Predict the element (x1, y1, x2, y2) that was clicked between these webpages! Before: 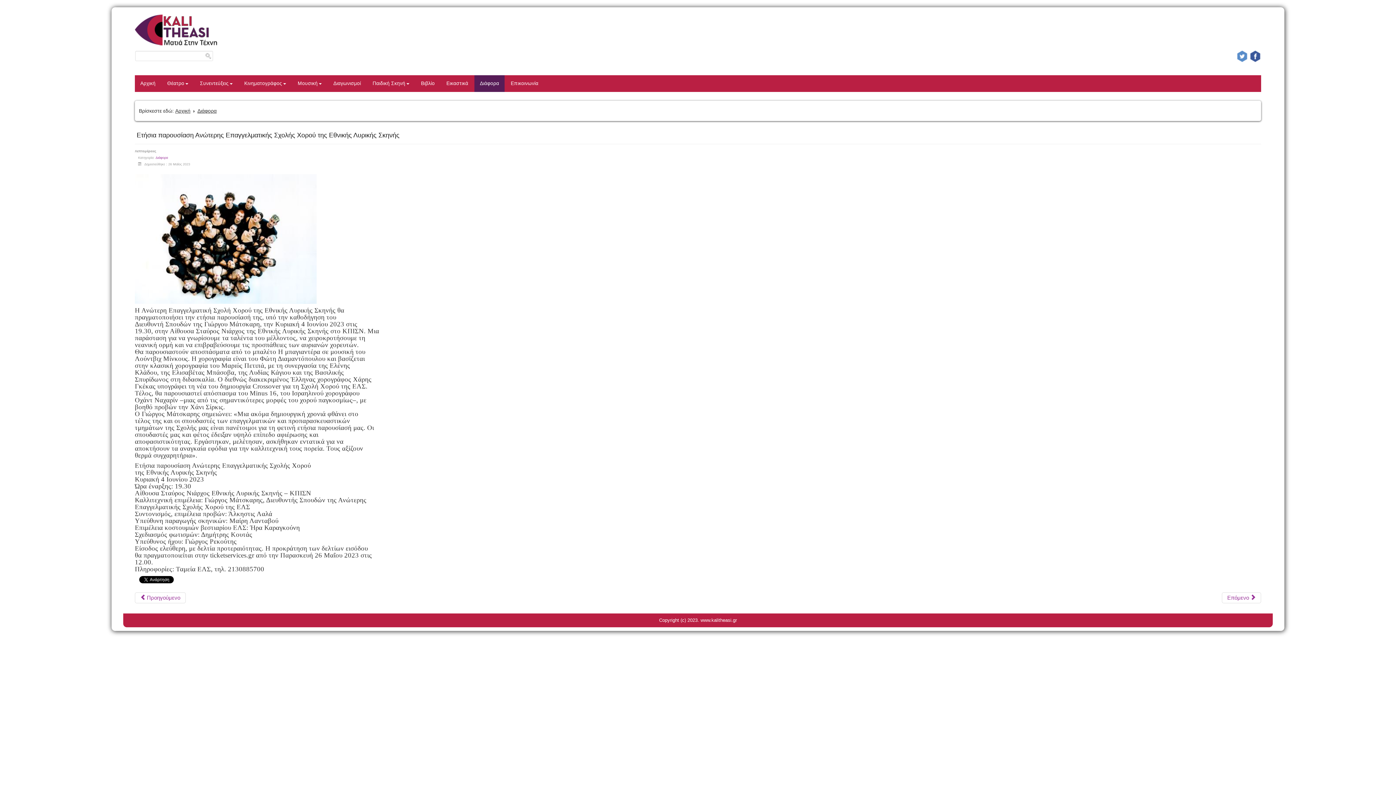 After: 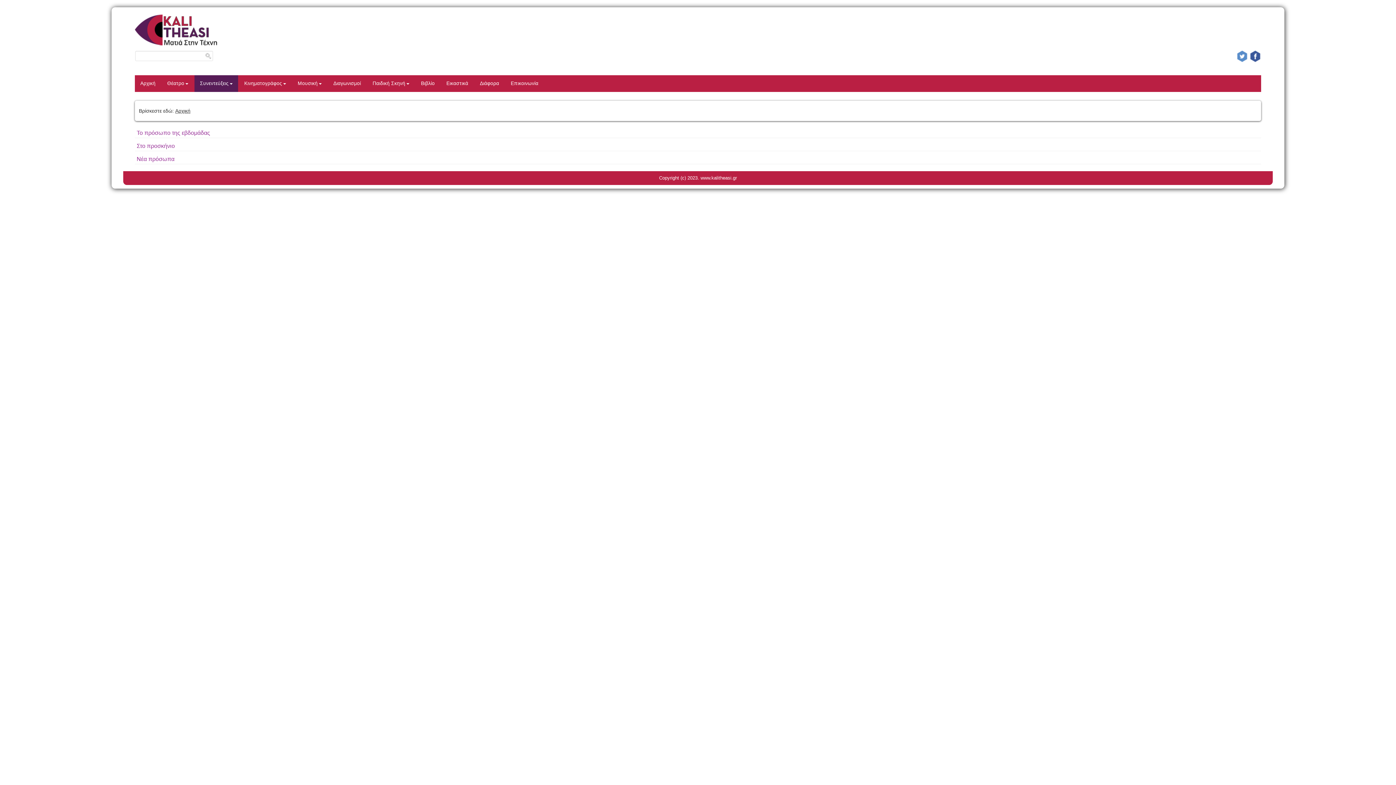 Action: bbox: (194, 75, 238, 92) label: Συνεντεύξεις